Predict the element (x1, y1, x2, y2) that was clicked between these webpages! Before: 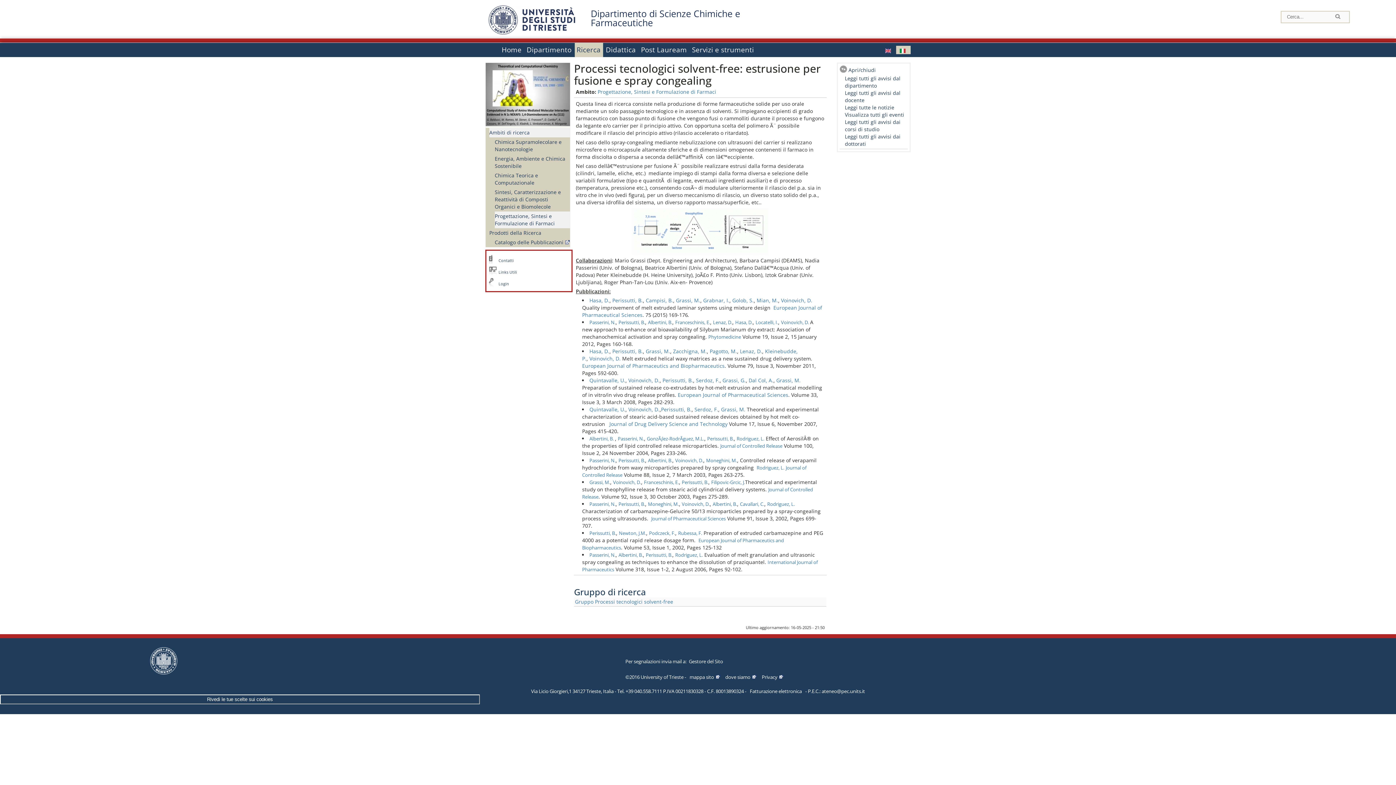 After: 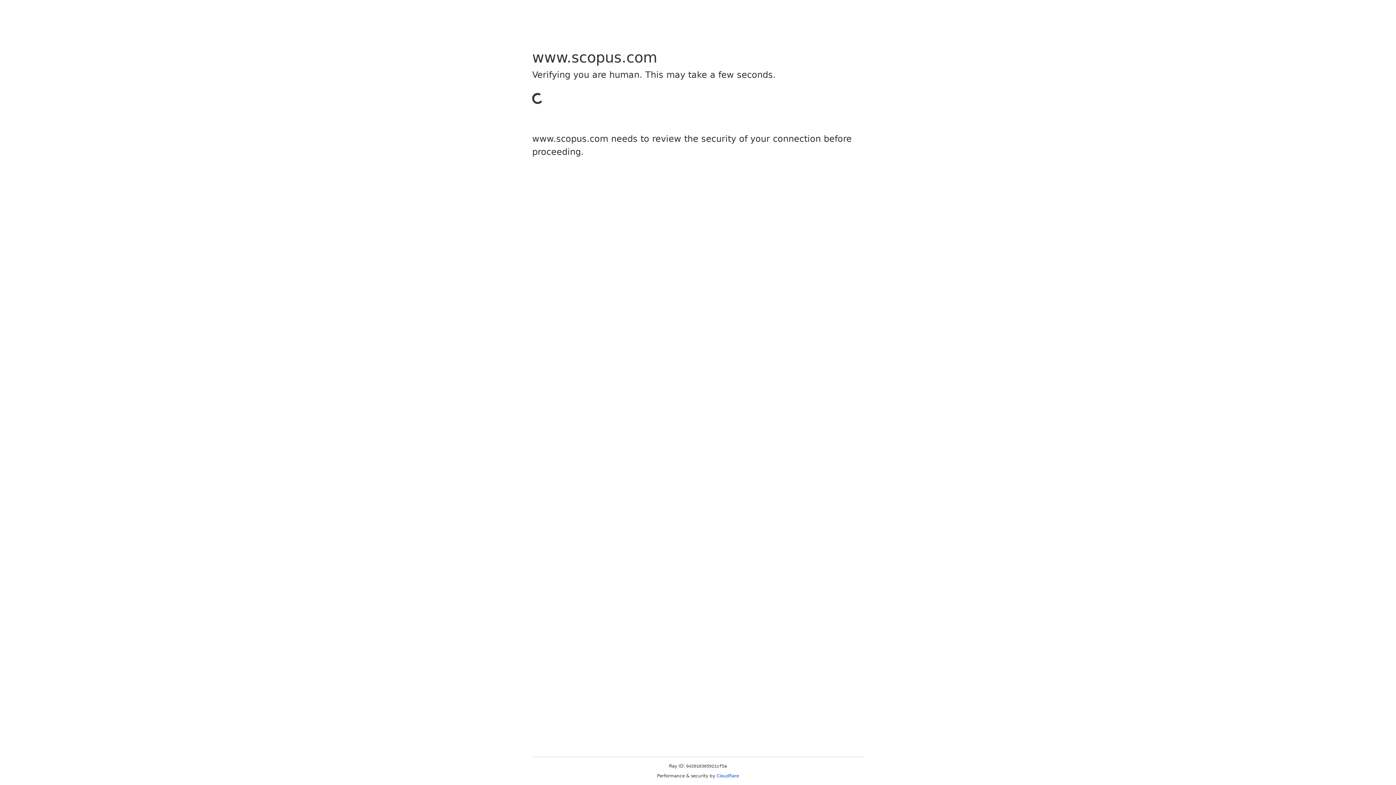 Action: label: Journal of Controlled Release bbox: (720, 443, 782, 449)